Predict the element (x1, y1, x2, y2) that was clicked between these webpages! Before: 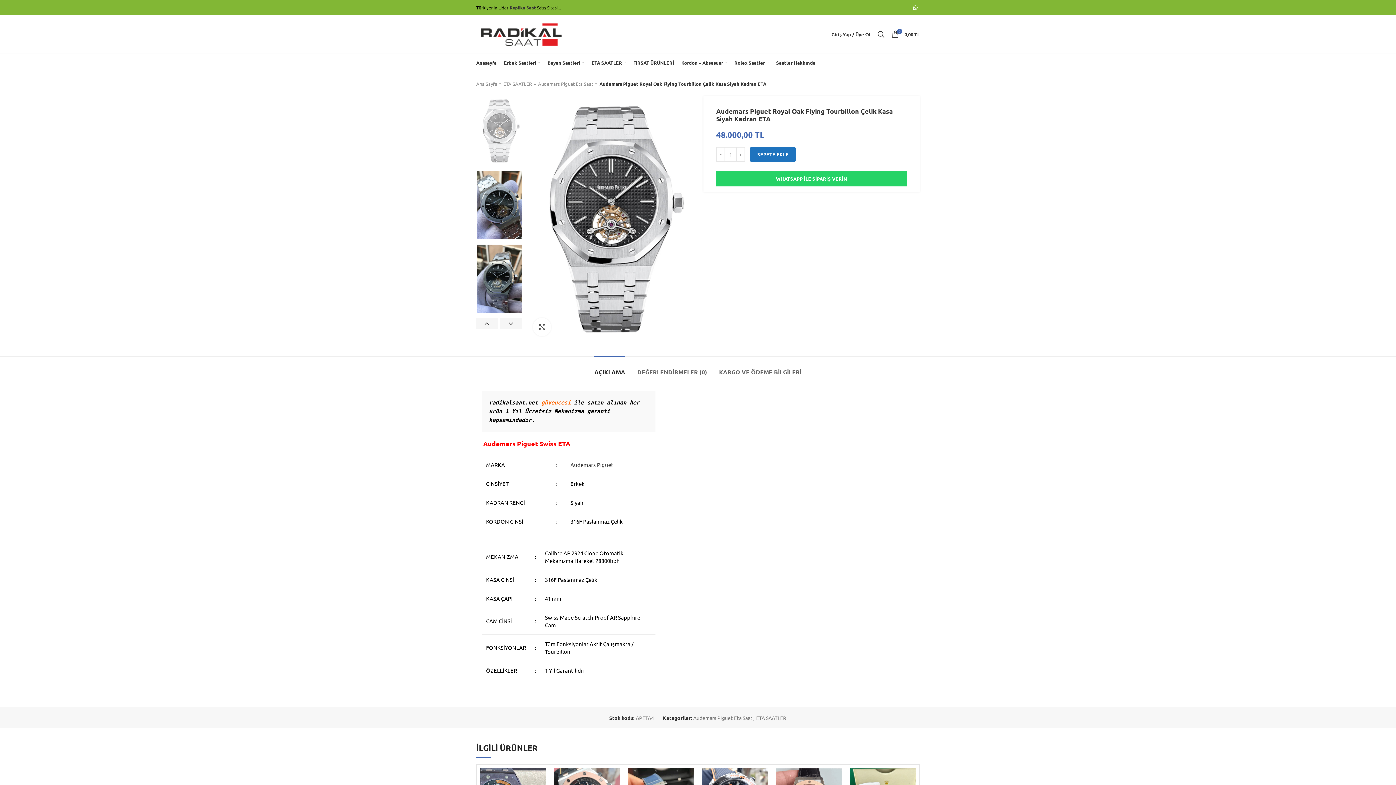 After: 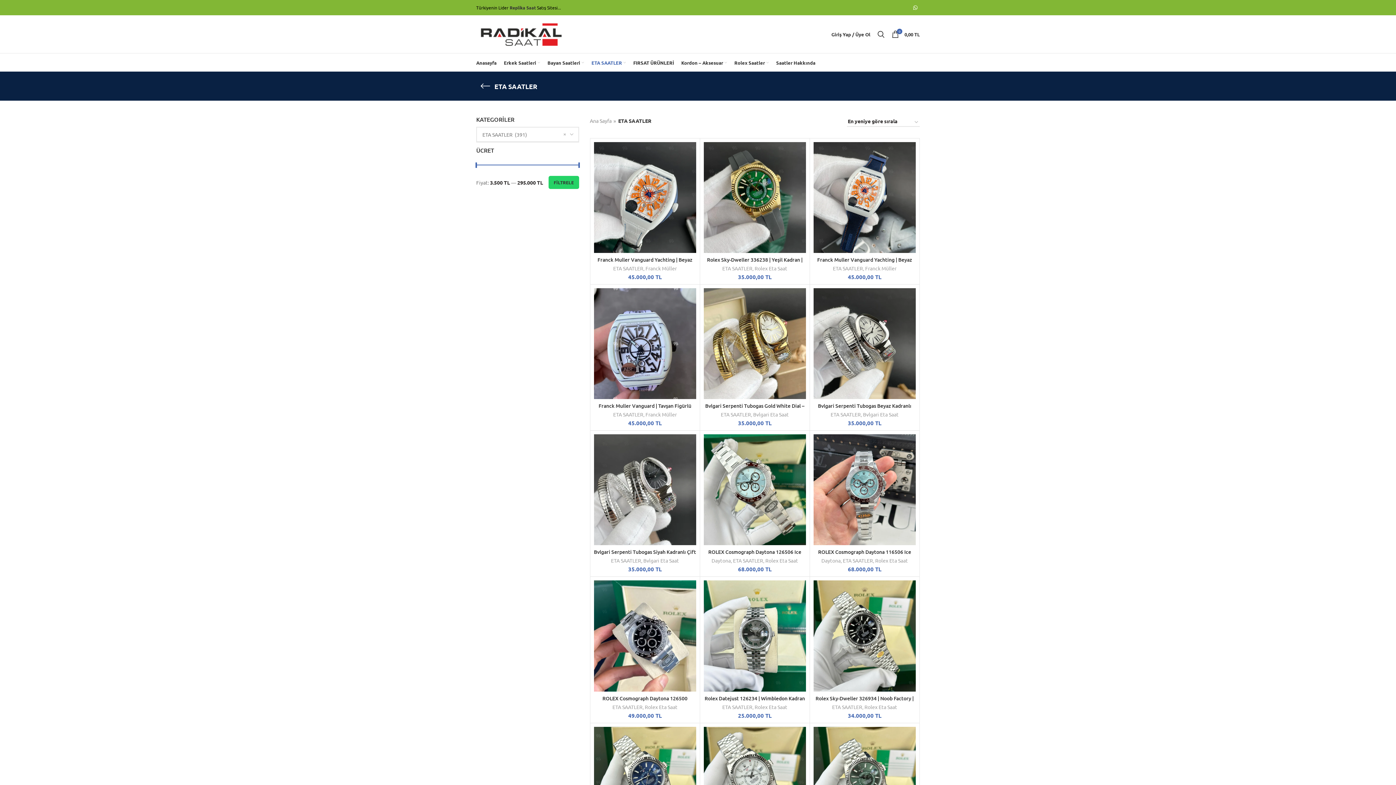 Action: bbox: (503, 80, 536, 87) label: ETA SAATLER